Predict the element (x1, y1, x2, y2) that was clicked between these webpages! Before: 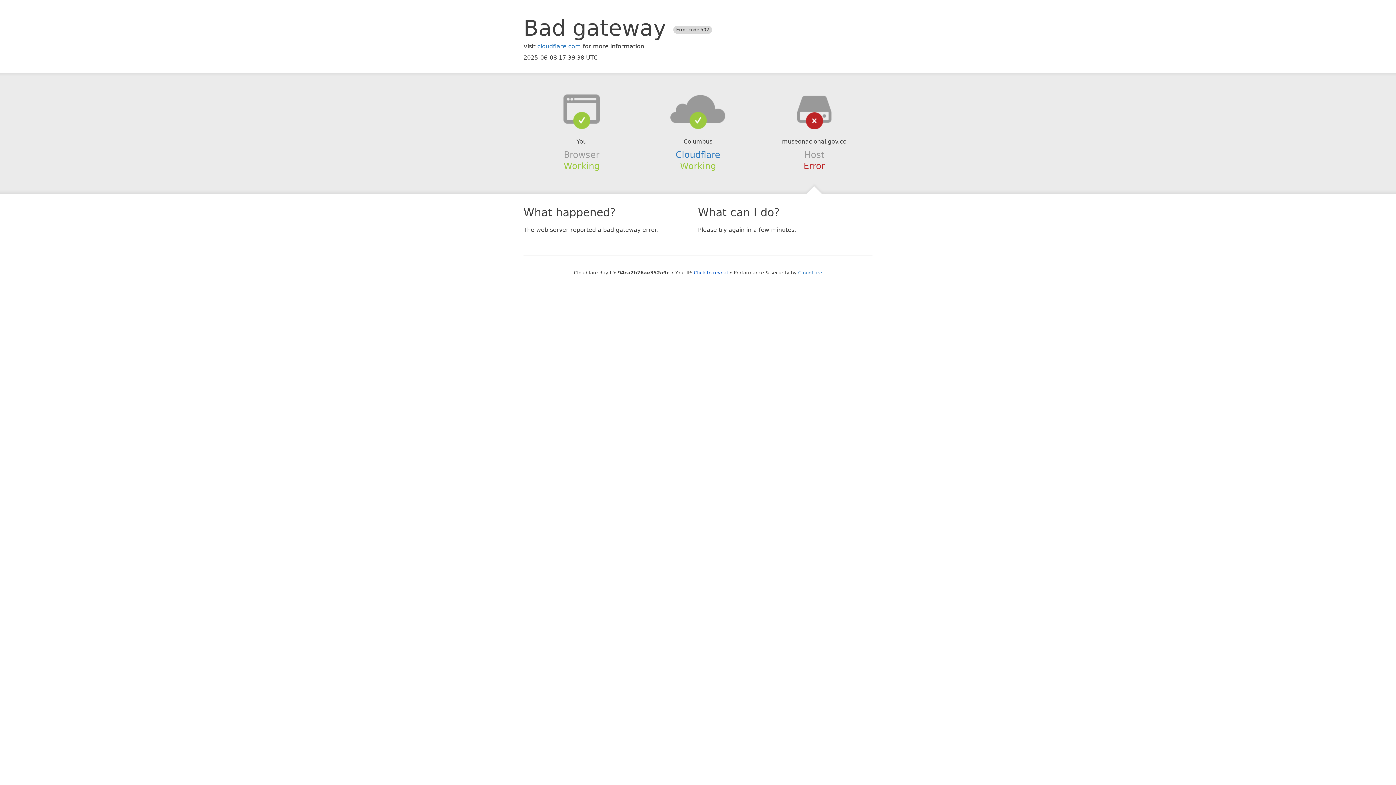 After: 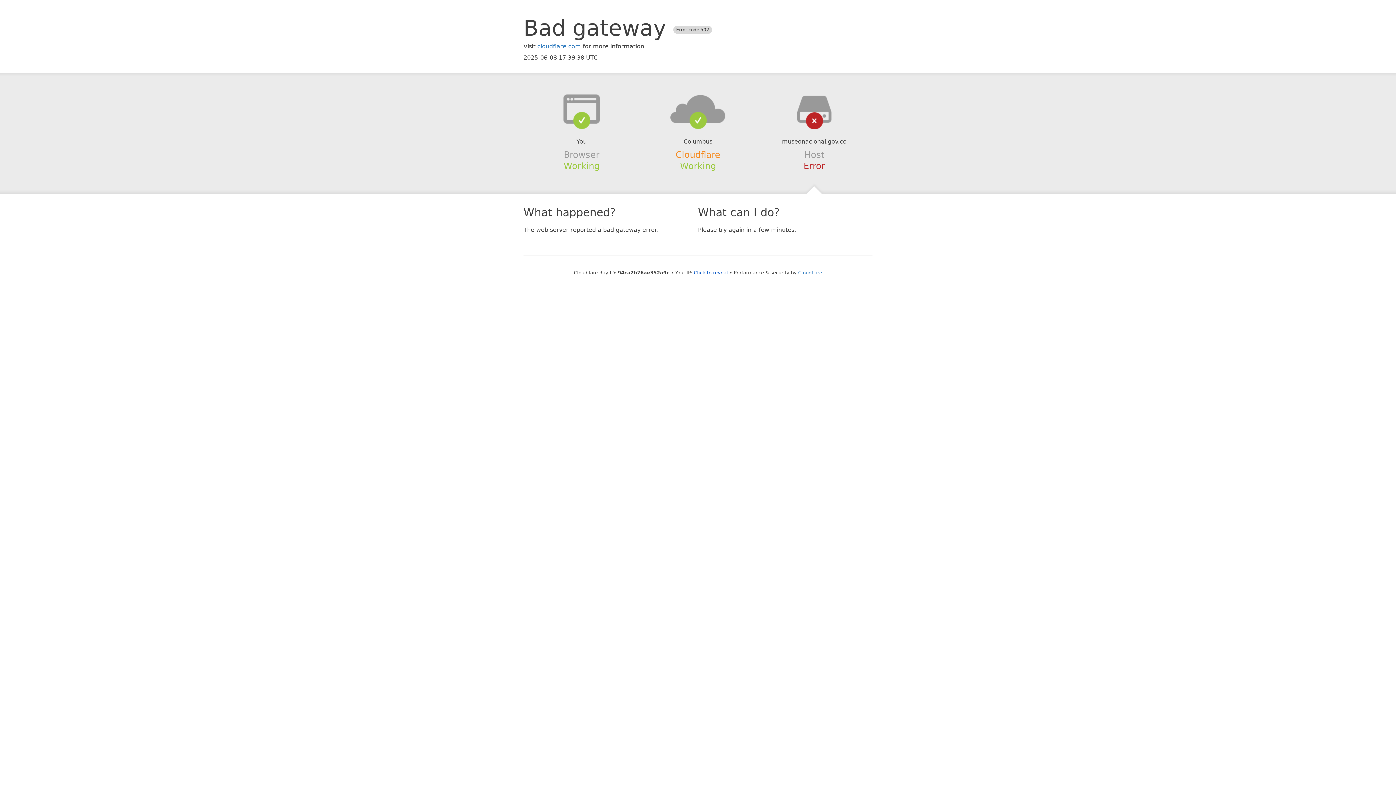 Action: label: Cloudflare bbox: (675, 149, 720, 159)